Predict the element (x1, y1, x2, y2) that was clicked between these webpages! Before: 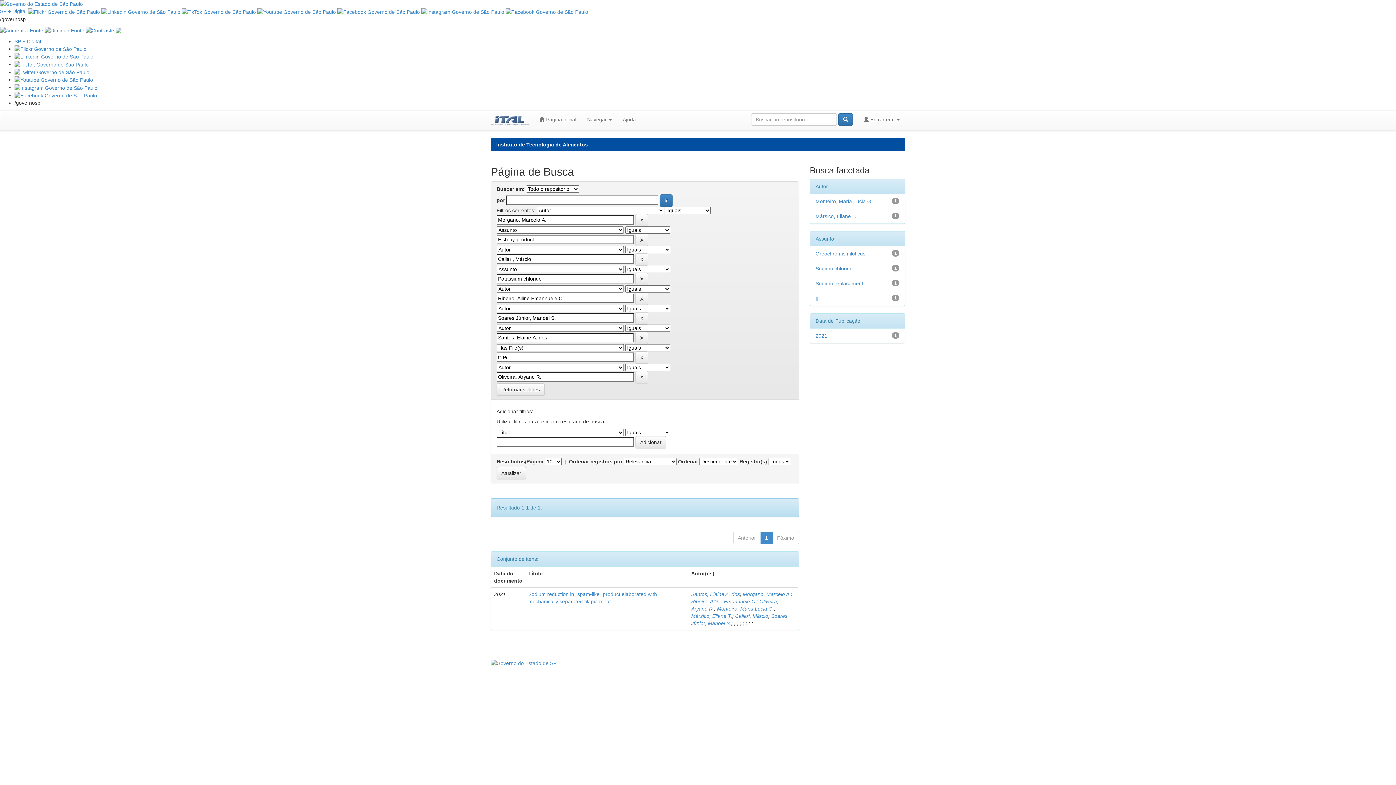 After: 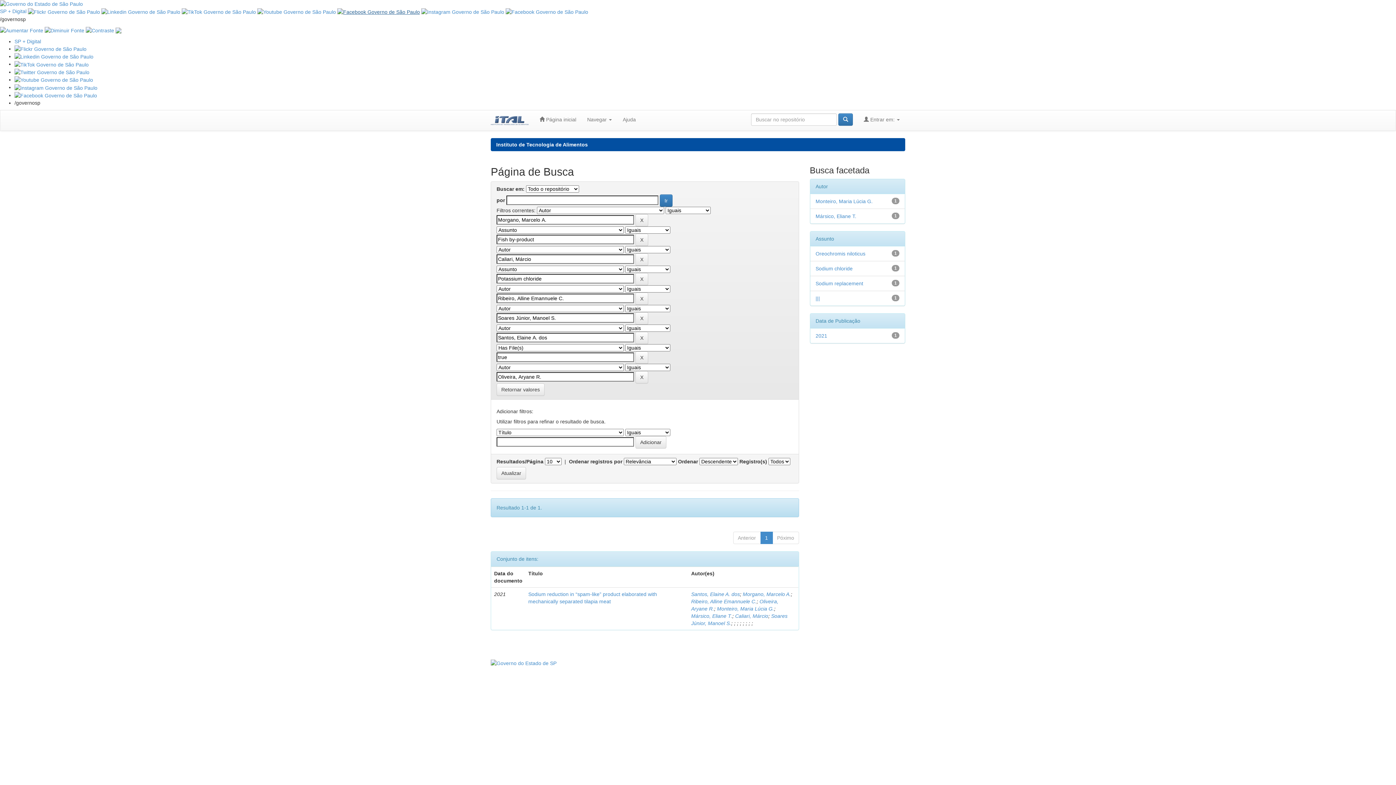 Action: bbox: (337, 8, 420, 14)